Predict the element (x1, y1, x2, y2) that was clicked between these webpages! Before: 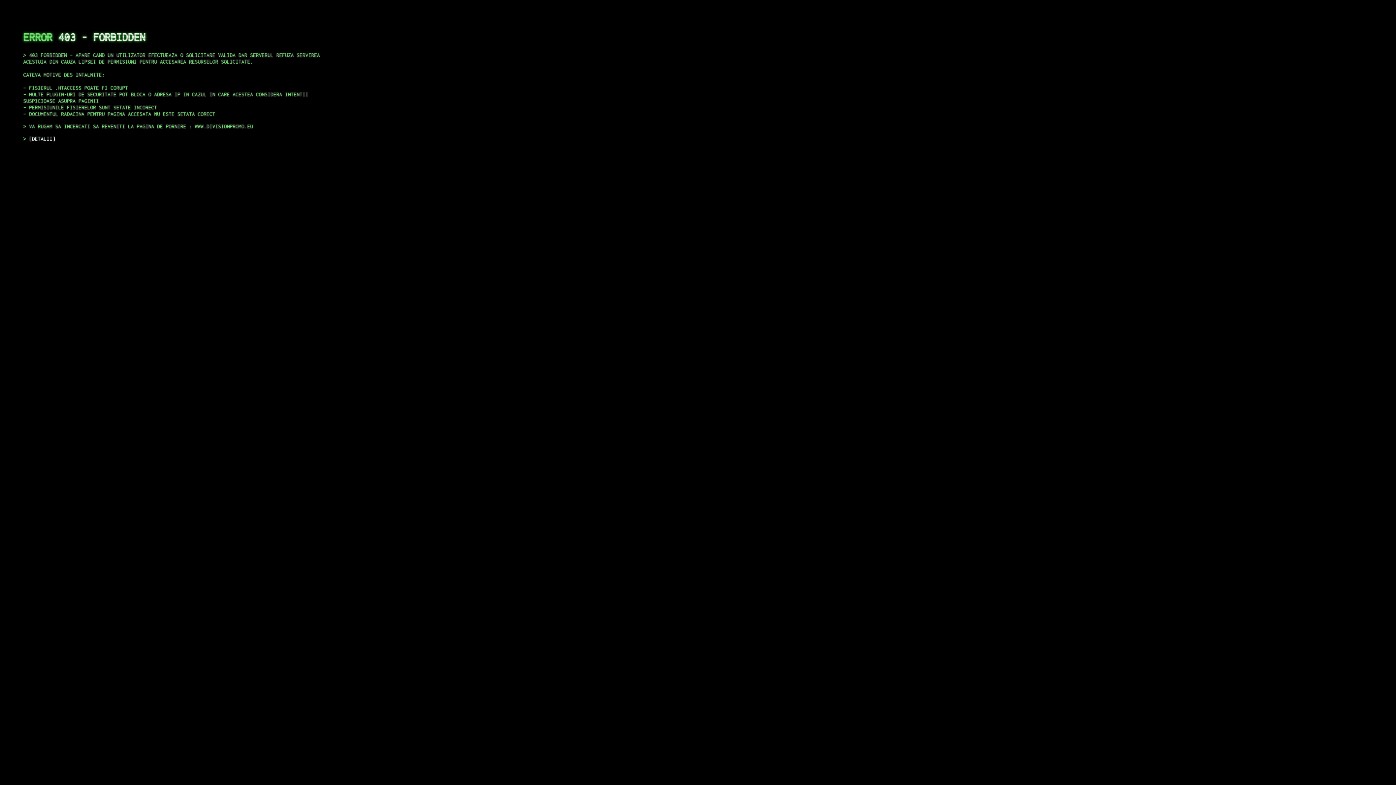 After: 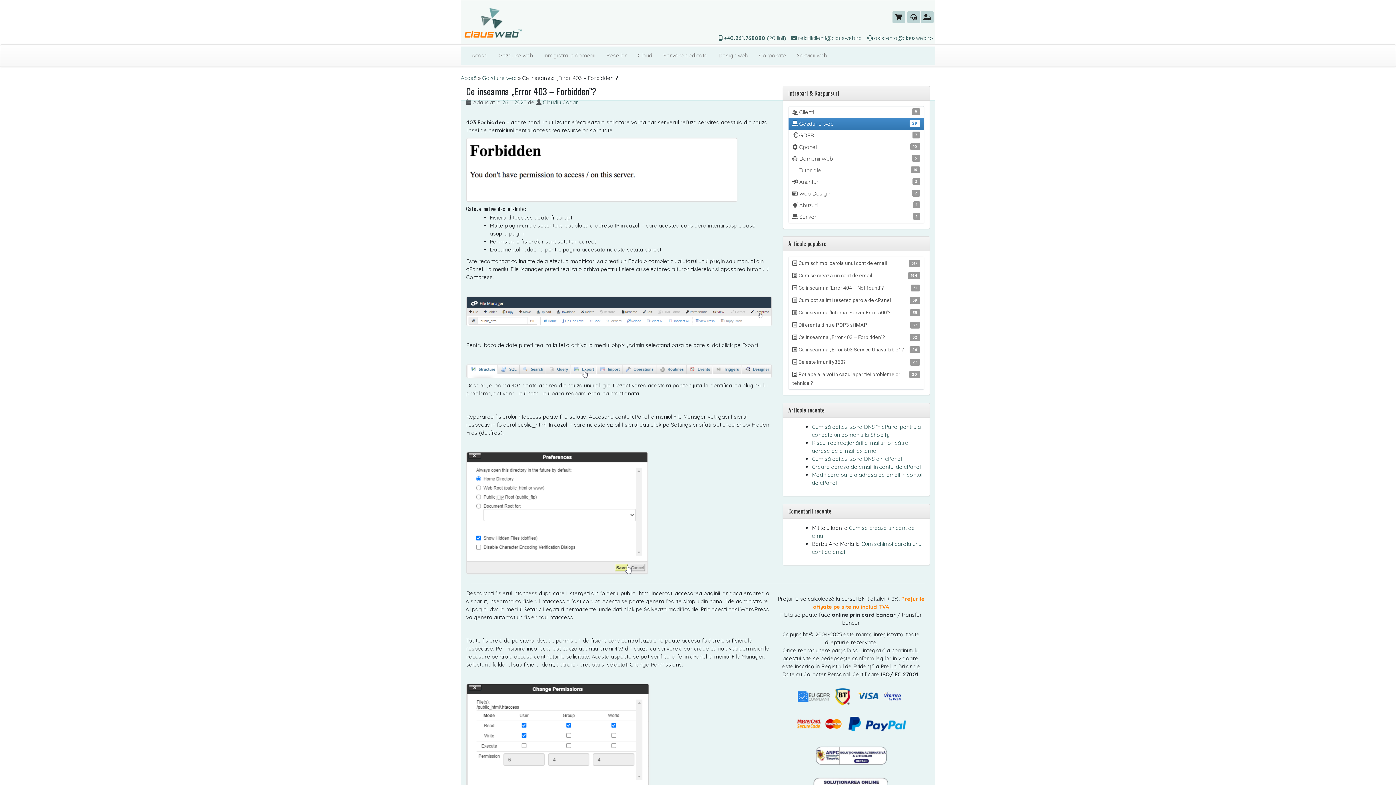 Action: label: DETALII bbox: (29, 135, 55, 141)